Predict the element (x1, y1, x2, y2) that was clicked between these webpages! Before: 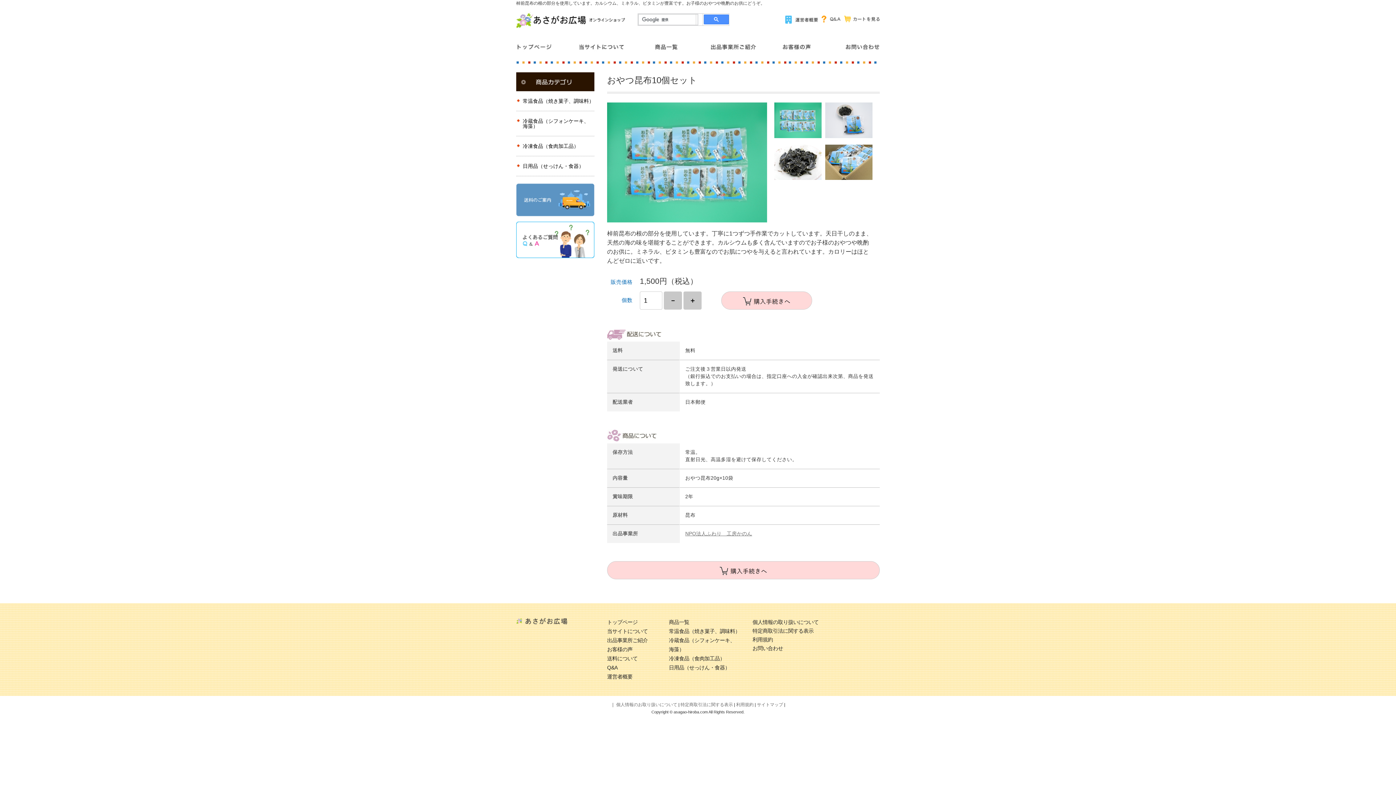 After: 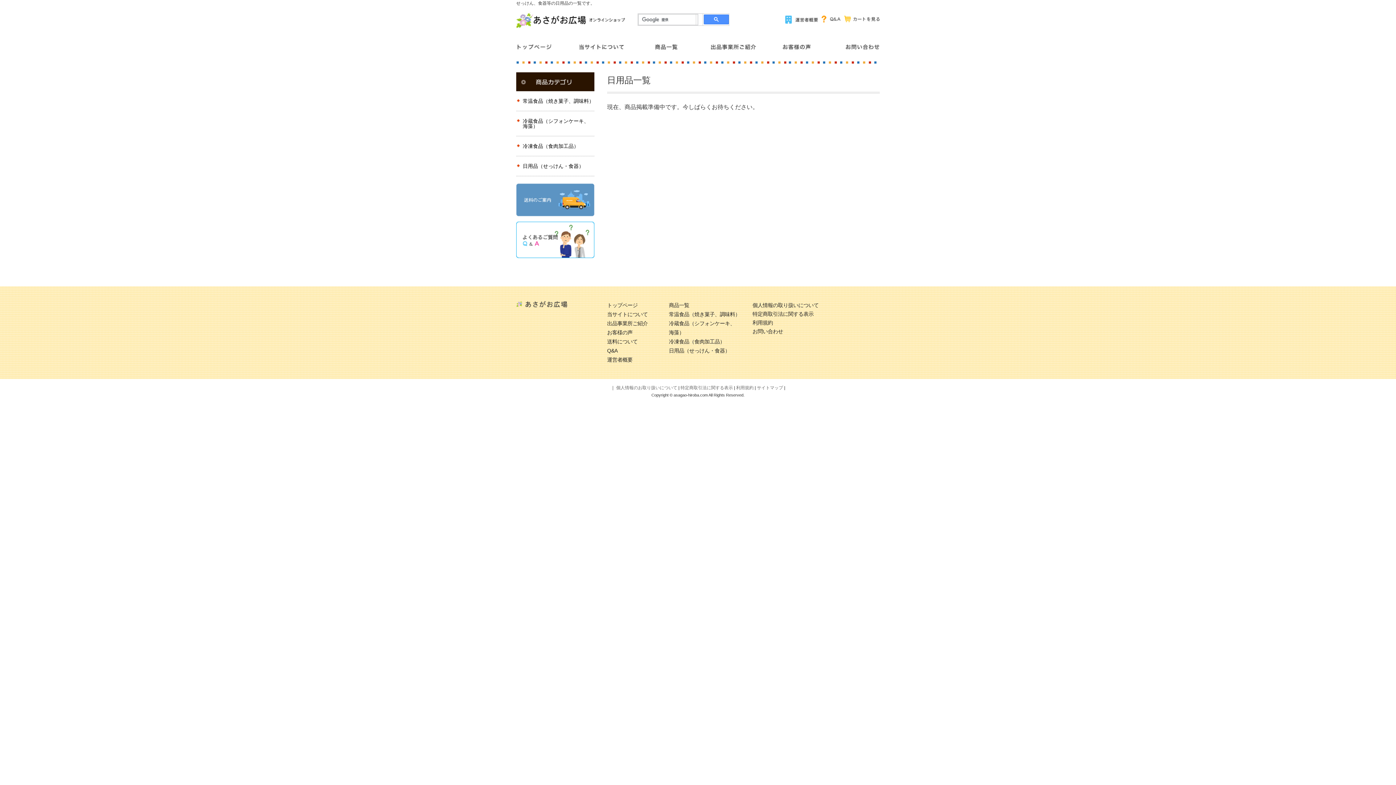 Action: label: 日用品（せっけん・食器） bbox: (522, 163, 594, 168)